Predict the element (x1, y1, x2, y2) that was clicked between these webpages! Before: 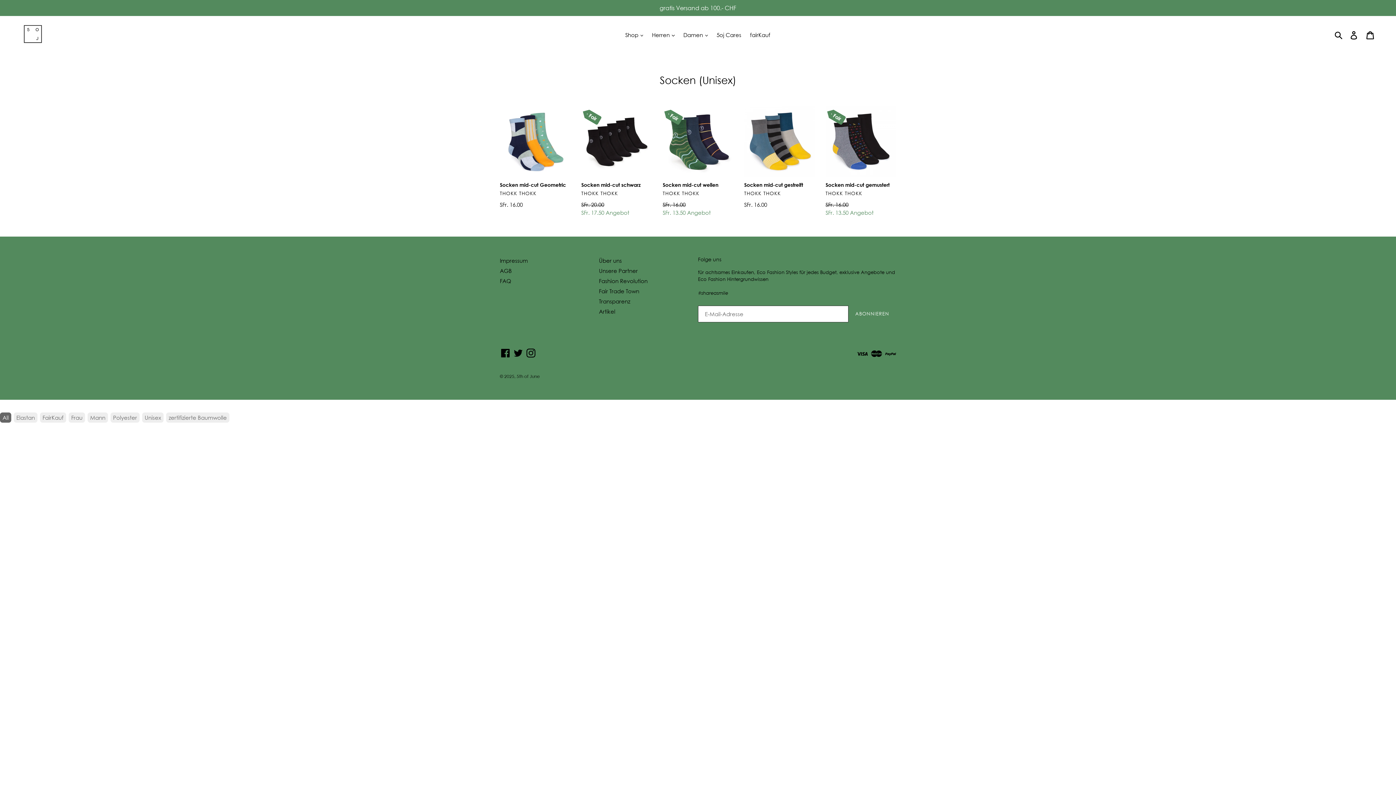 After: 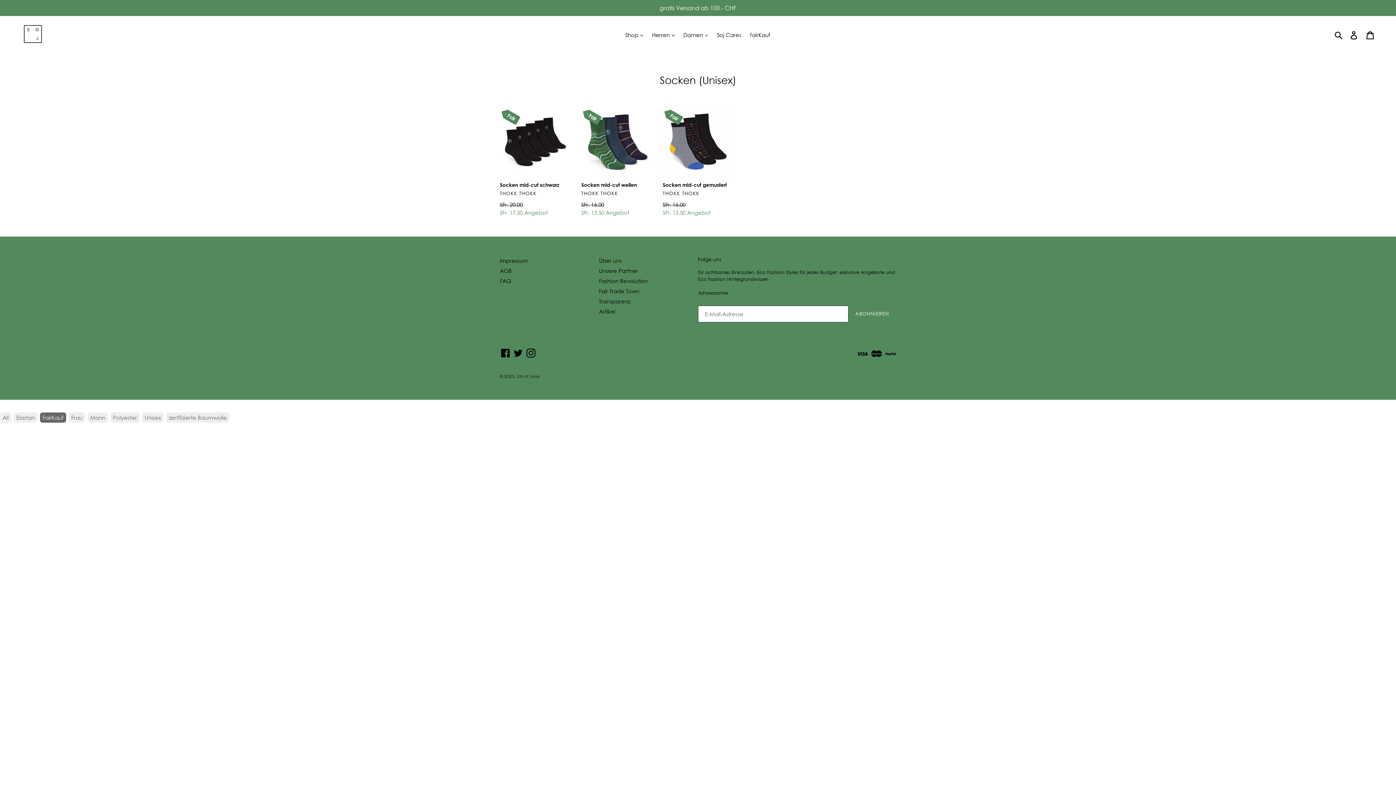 Action: bbox: (40, 412, 66, 422) label: FairKauf